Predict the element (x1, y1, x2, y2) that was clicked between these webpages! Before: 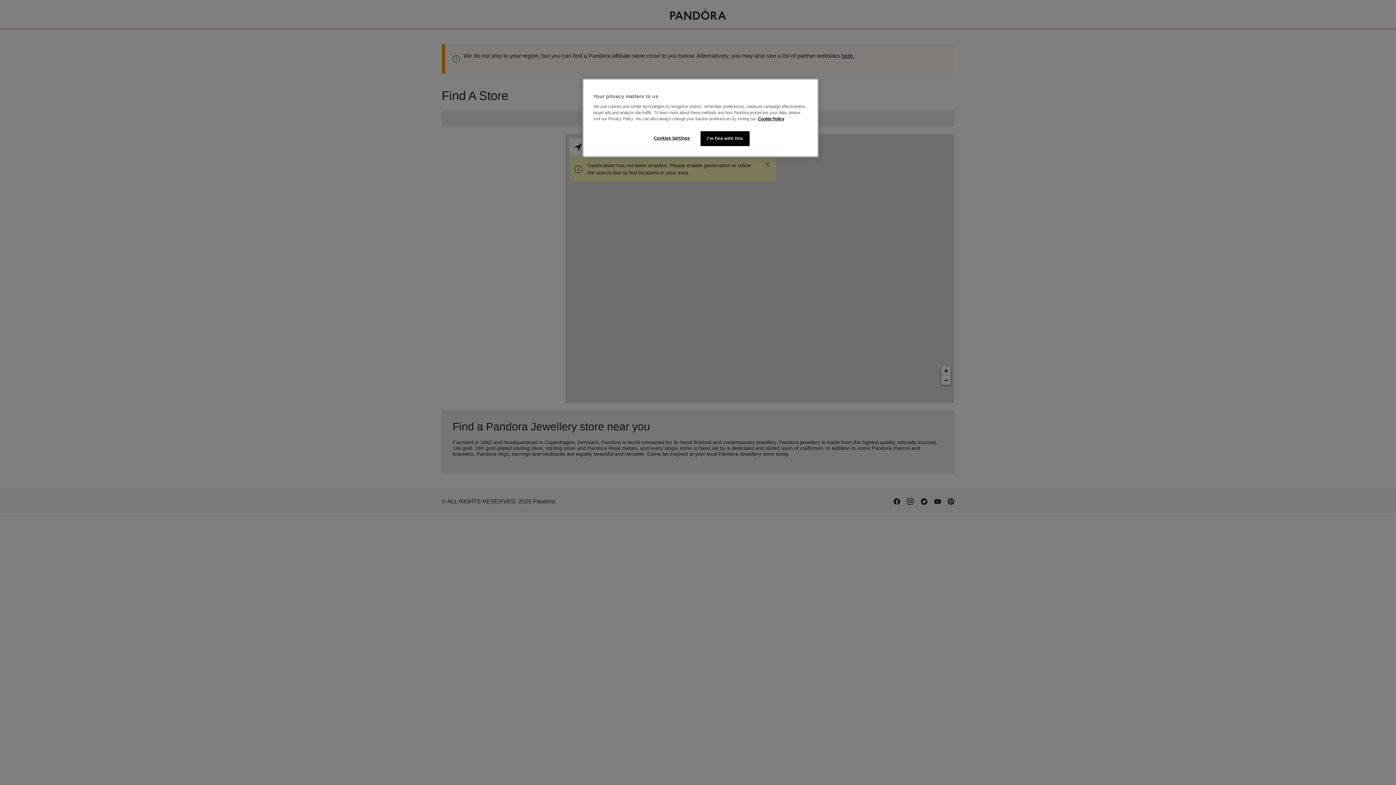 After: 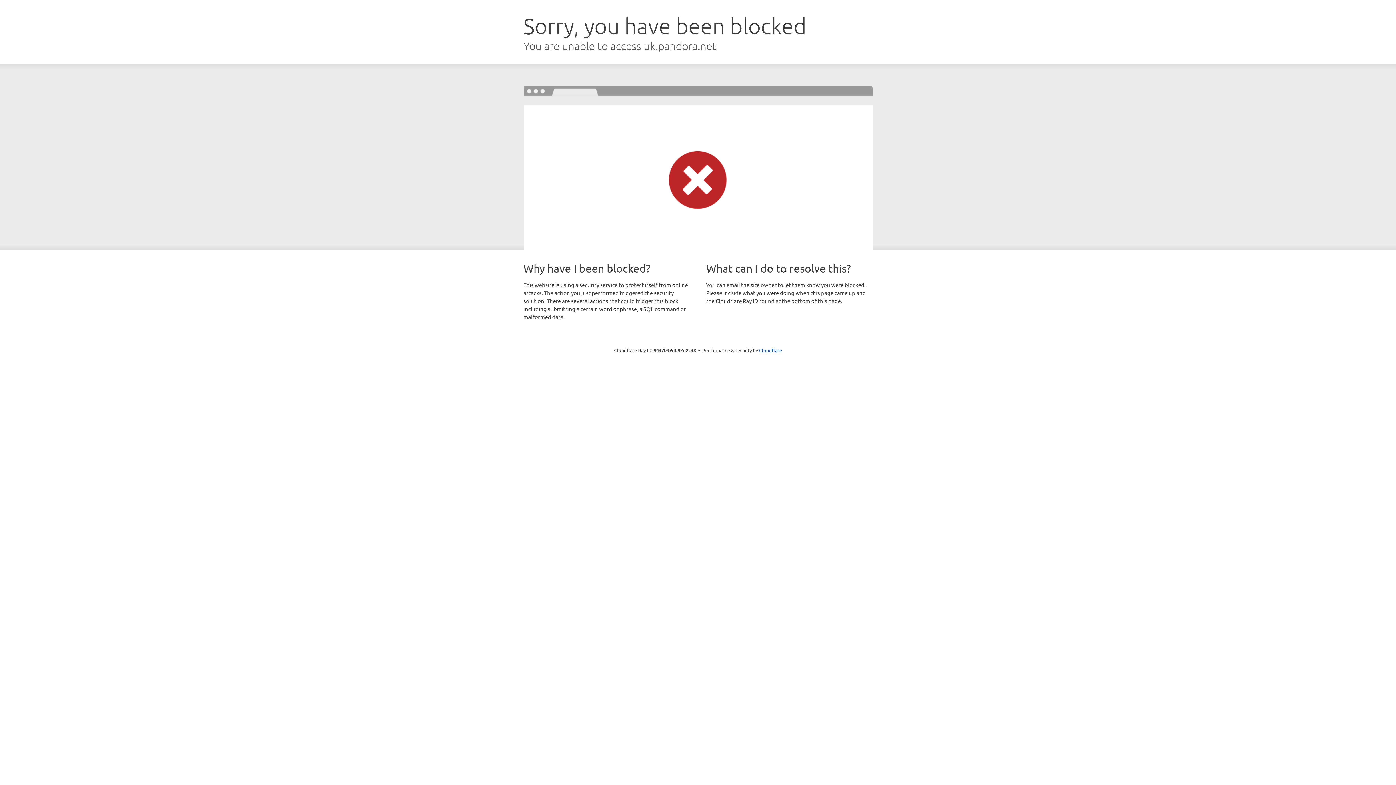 Action: label: More information about your privacy bbox: (758, 116, 784, 121)